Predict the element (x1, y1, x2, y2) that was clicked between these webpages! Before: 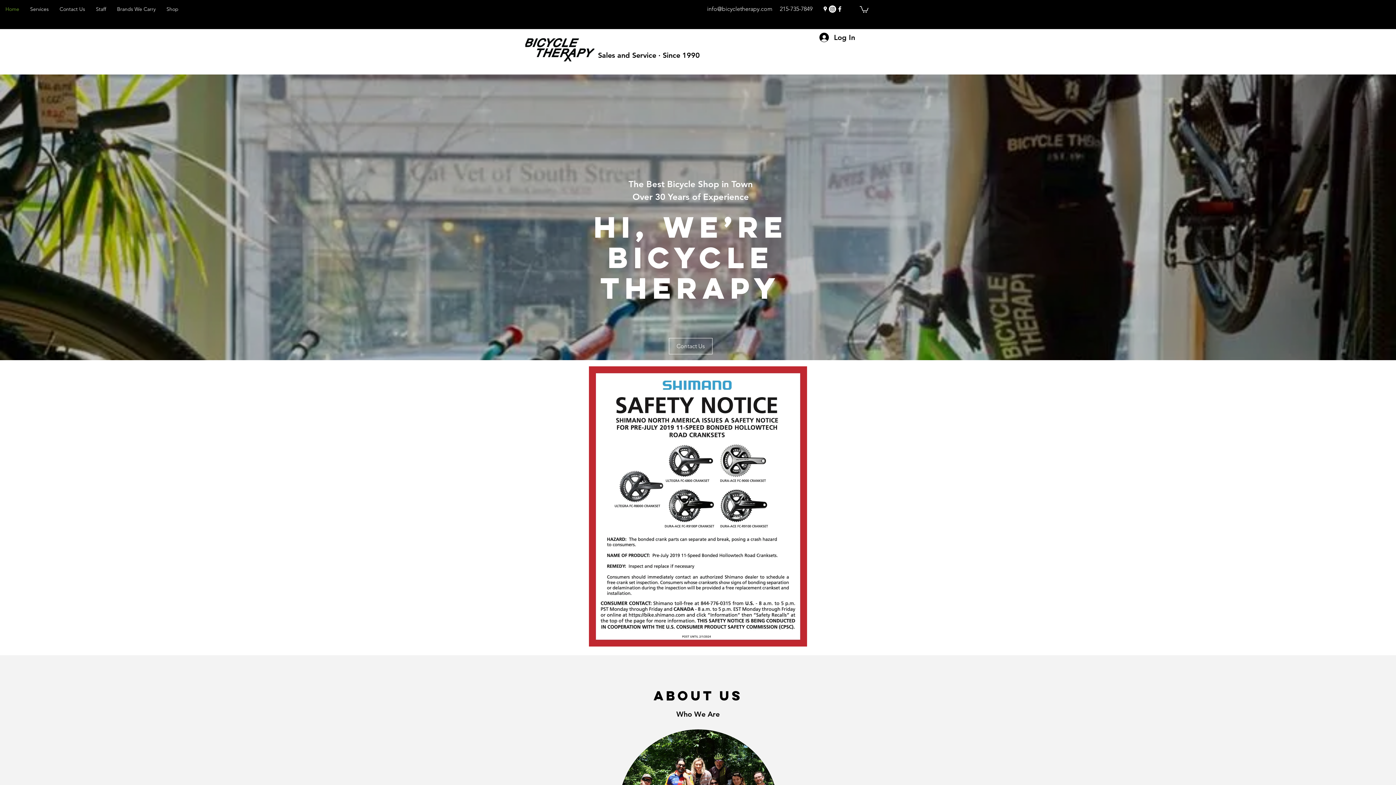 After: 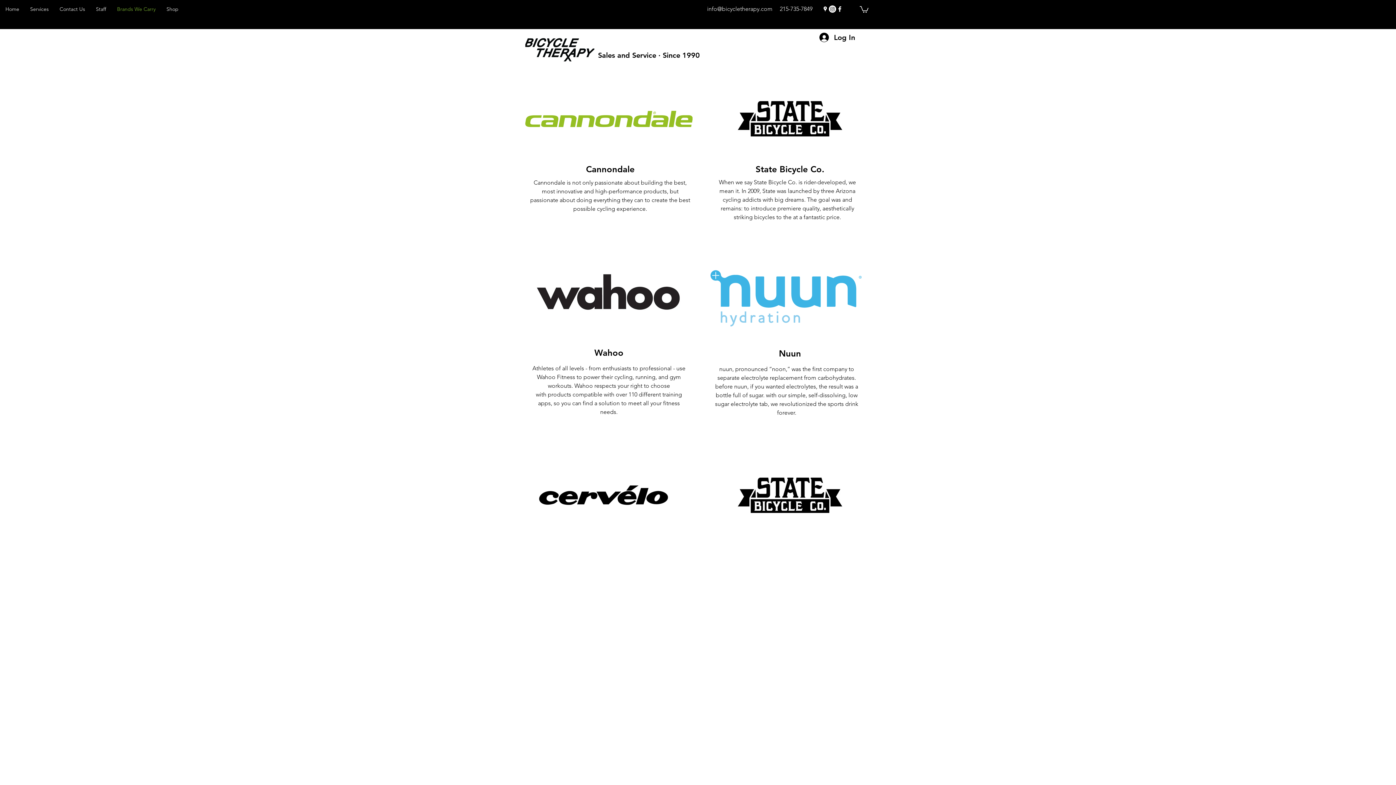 Action: bbox: (111, 3, 161, 14) label: Brands We Carry